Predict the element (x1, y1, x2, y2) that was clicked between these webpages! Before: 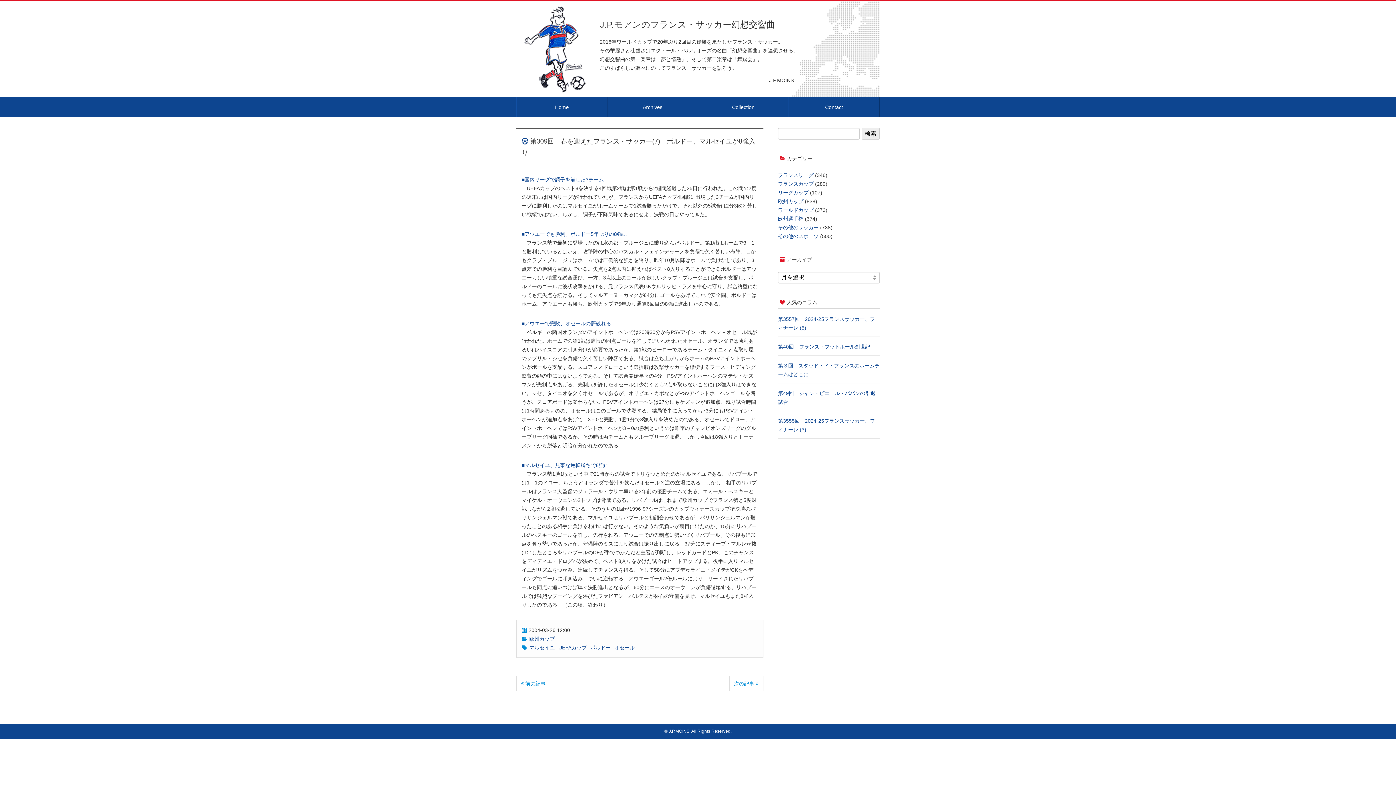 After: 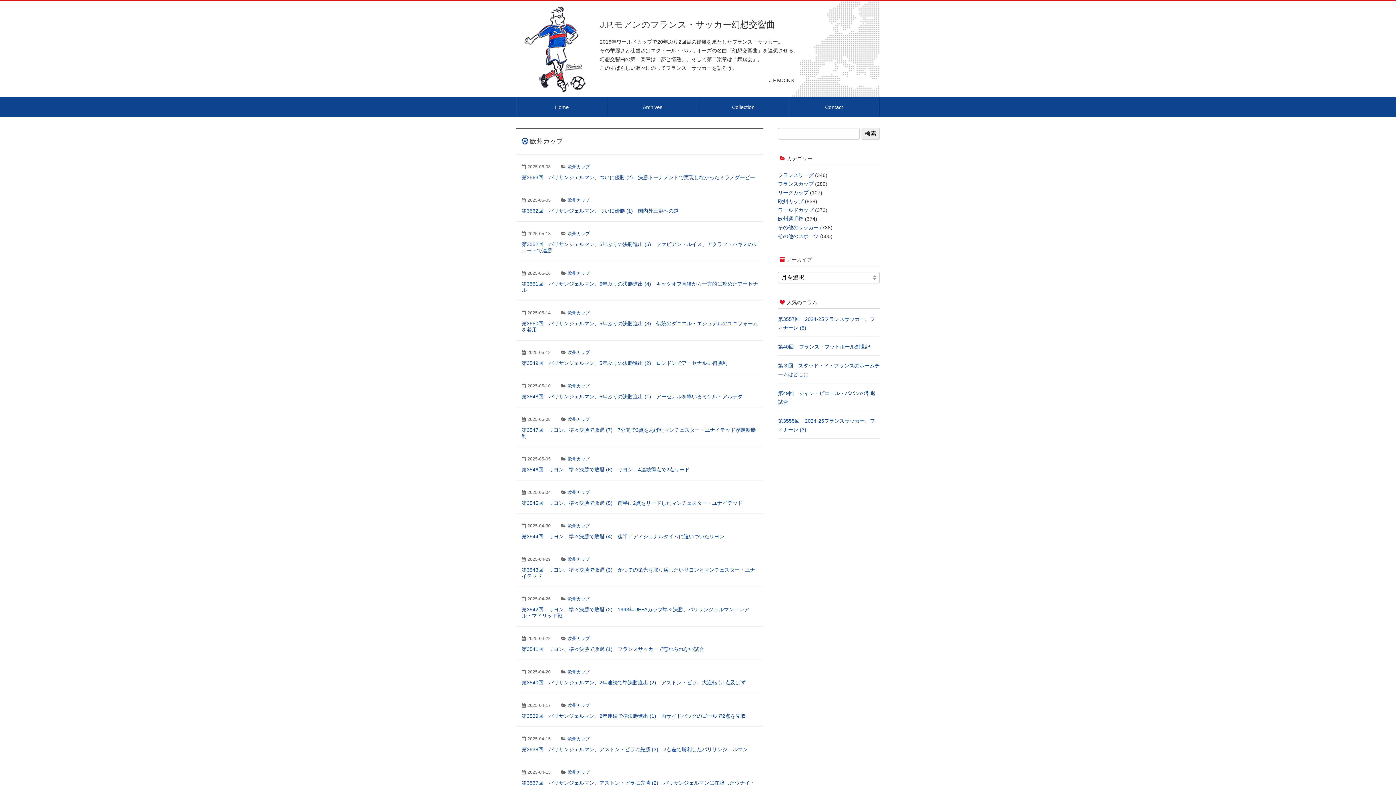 Action: bbox: (778, 198, 803, 204) label: 欧州カップ